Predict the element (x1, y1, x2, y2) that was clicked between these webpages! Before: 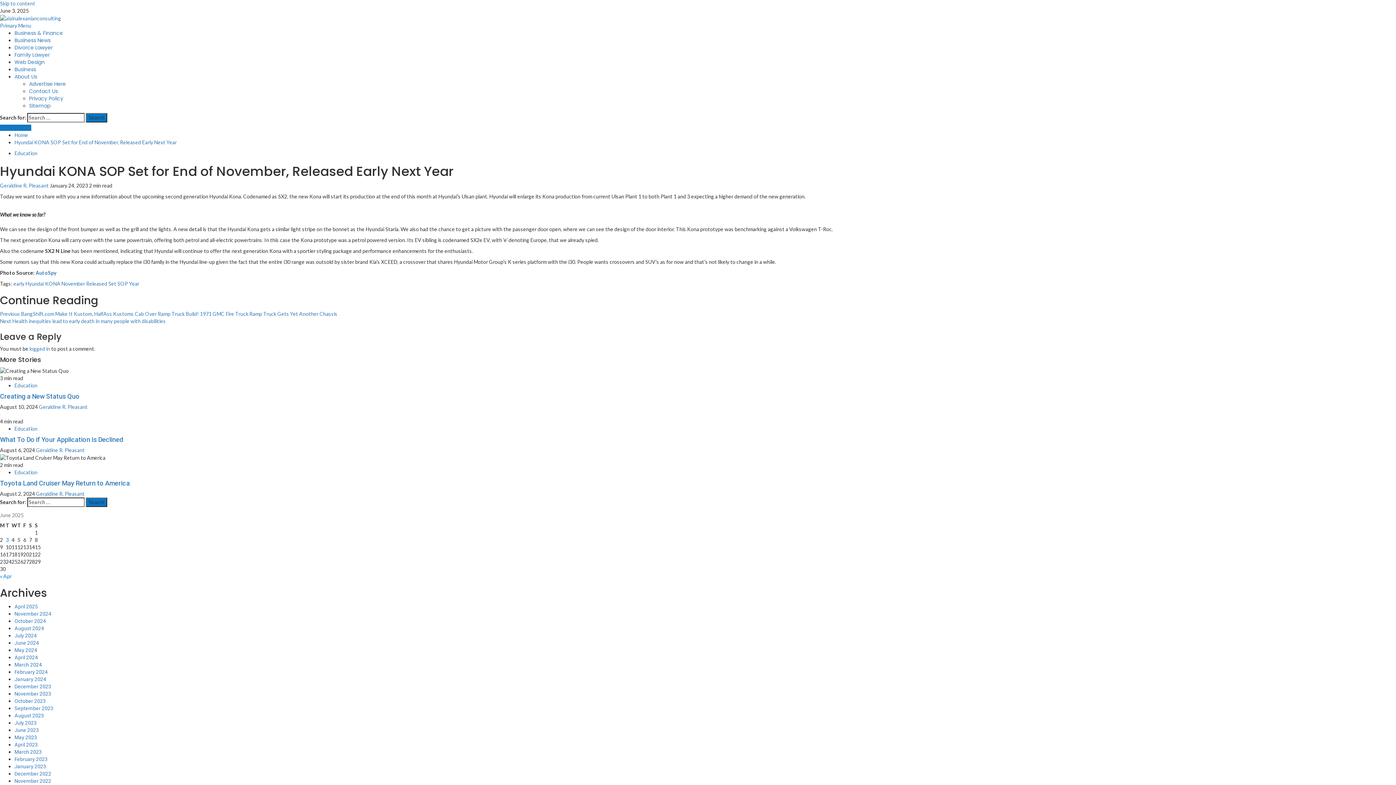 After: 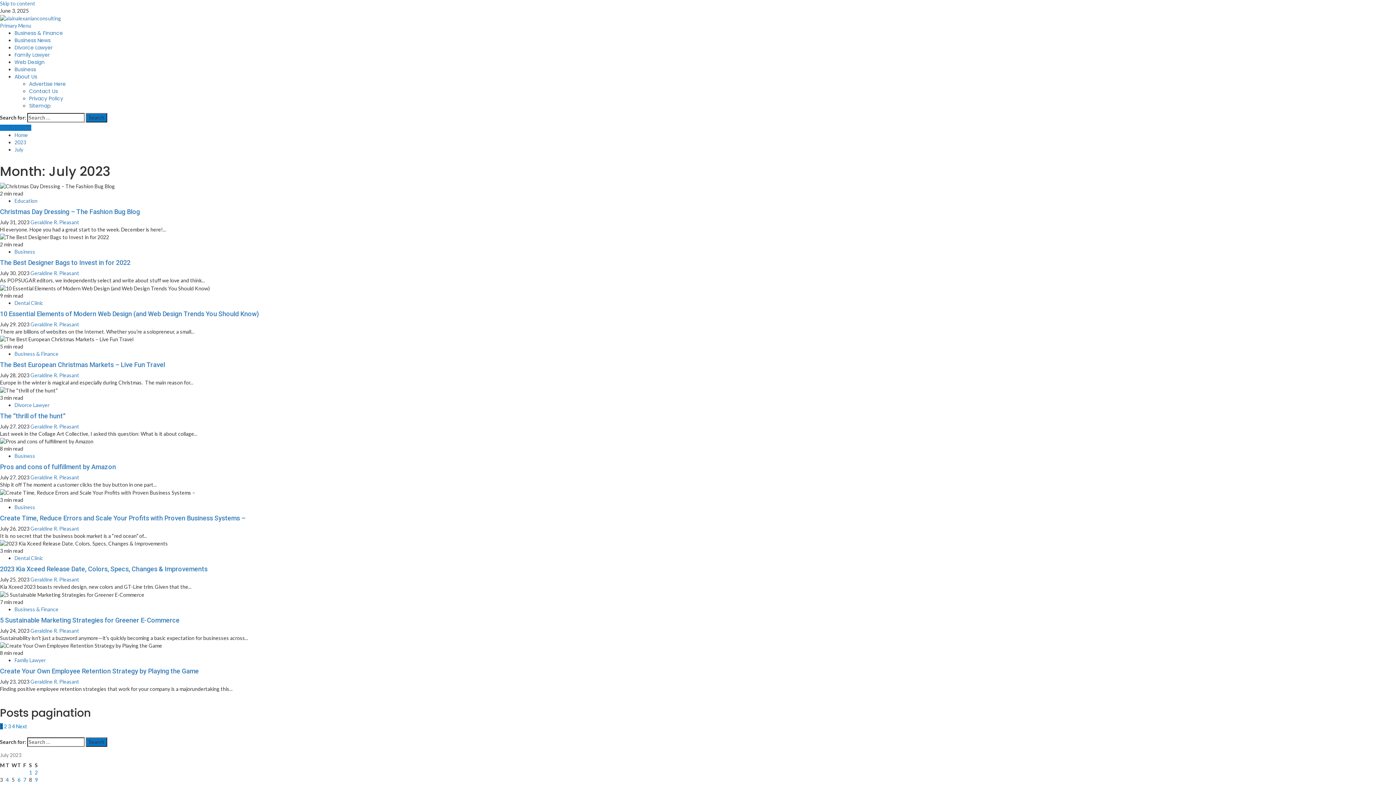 Action: label: July 2023 bbox: (14, 720, 36, 726)